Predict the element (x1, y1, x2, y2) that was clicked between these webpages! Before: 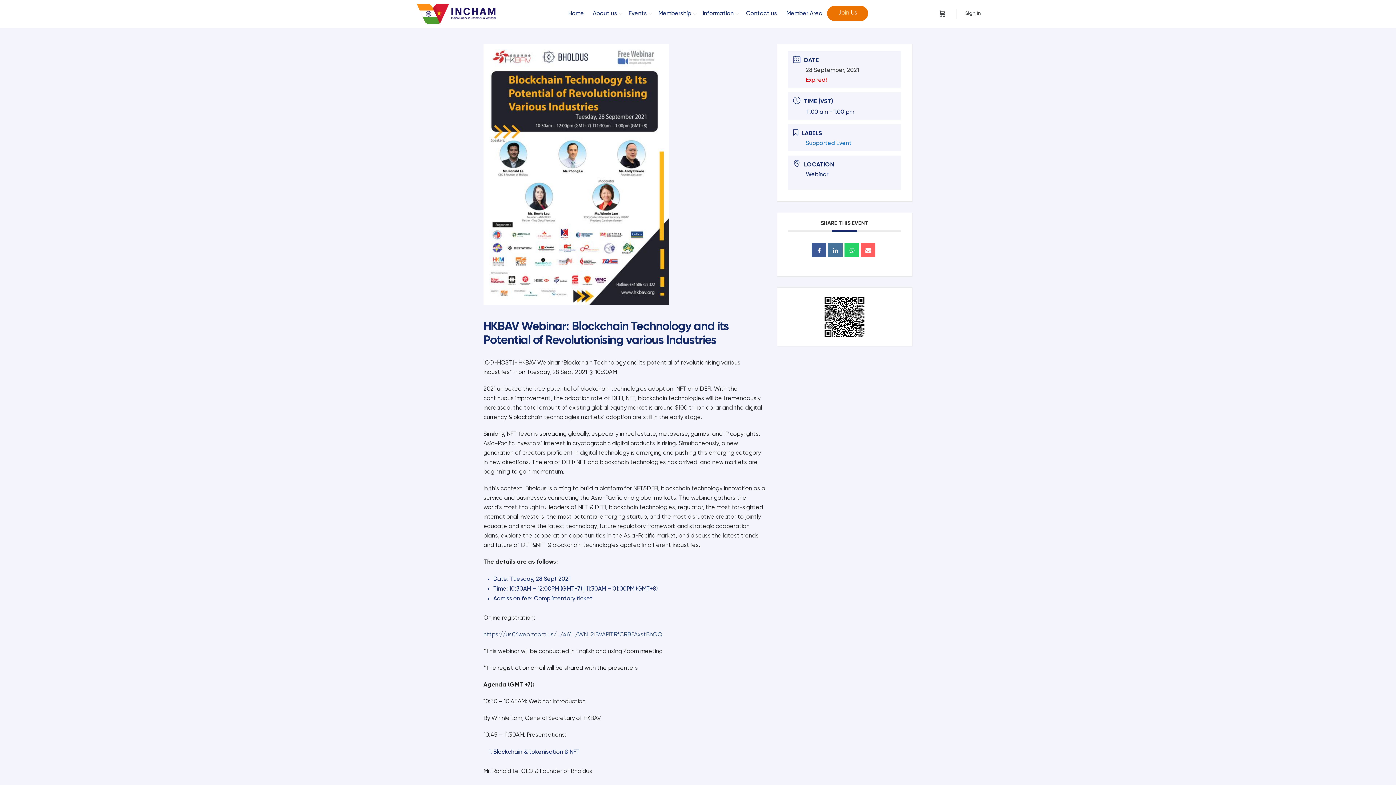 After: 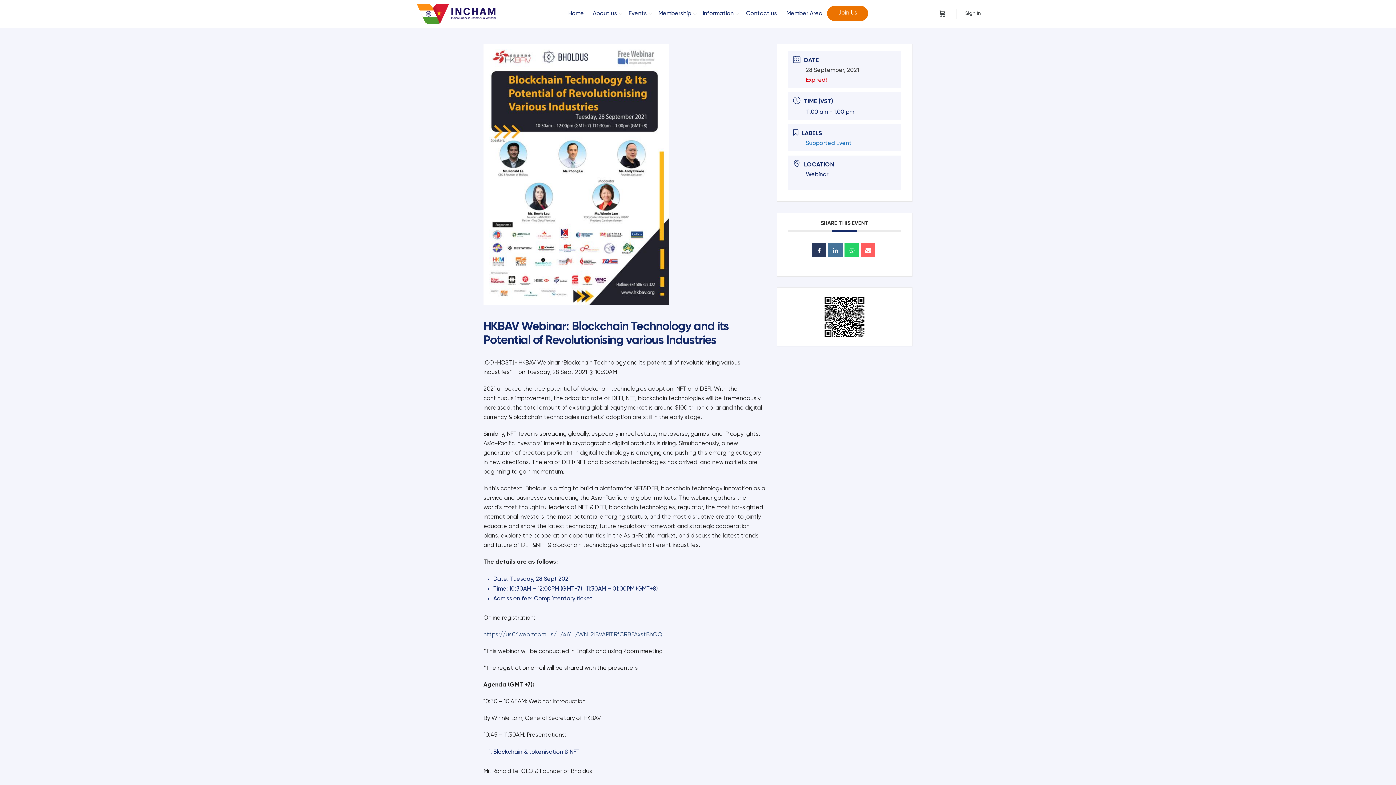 Action: bbox: (812, 242, 826, 257)